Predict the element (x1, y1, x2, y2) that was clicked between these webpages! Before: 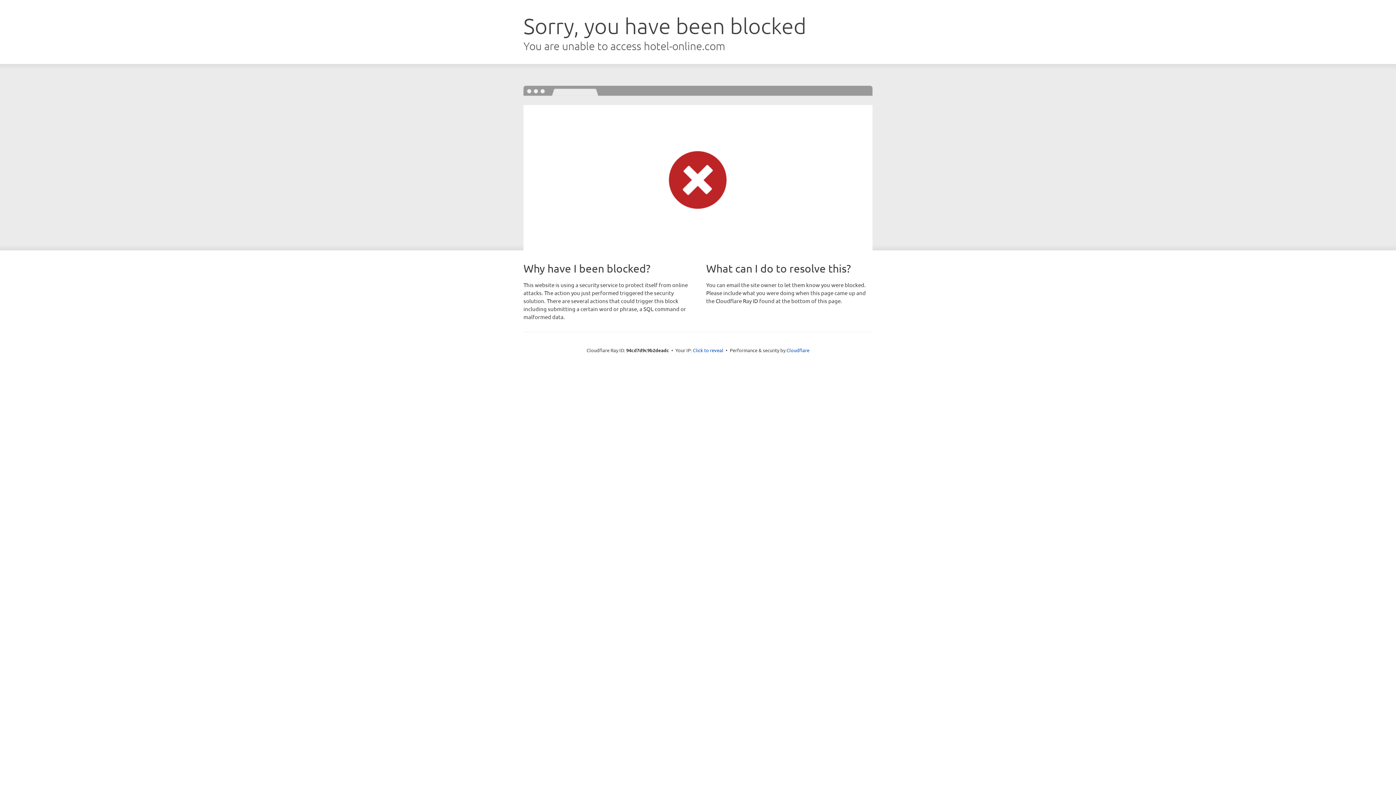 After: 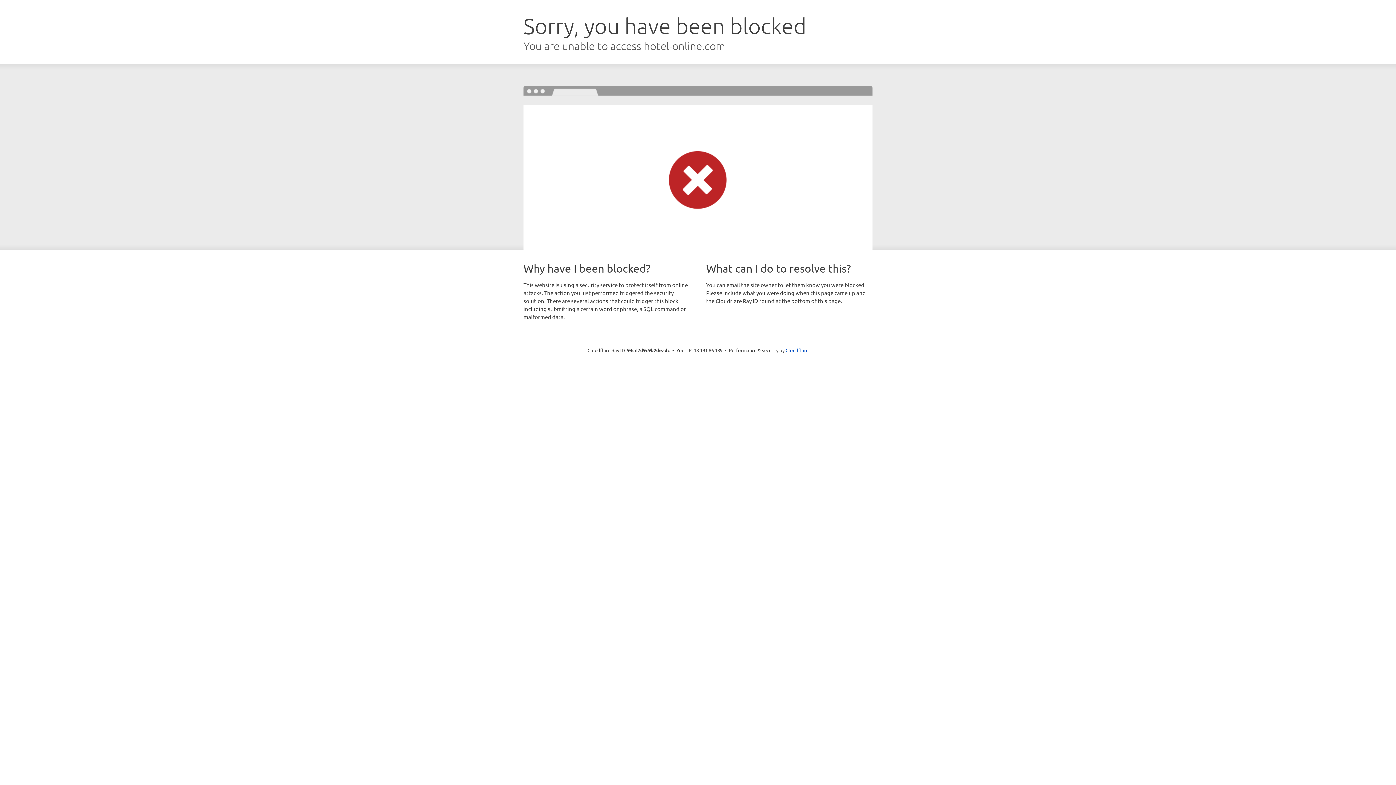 Action: bbox: (693, 346, 723, 353) label: Click to reveal